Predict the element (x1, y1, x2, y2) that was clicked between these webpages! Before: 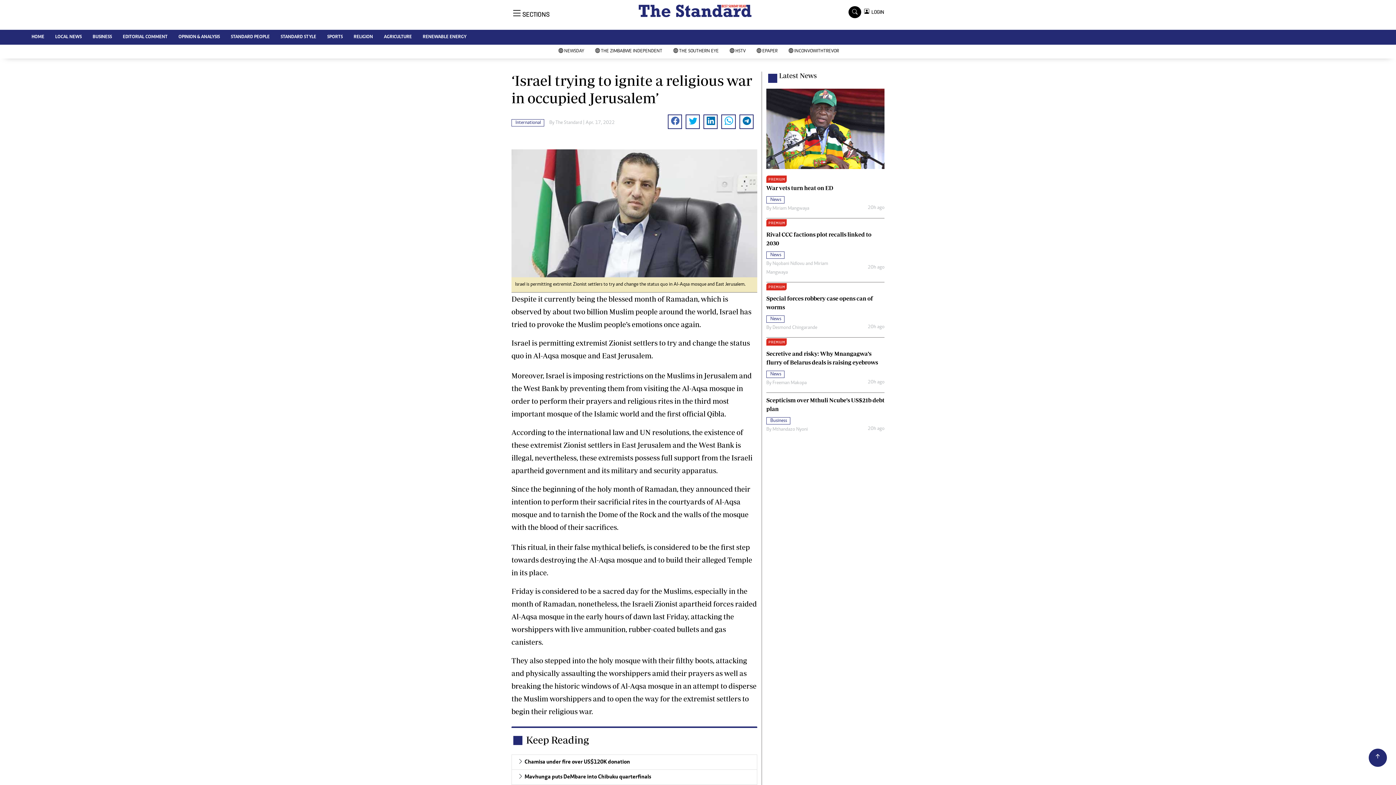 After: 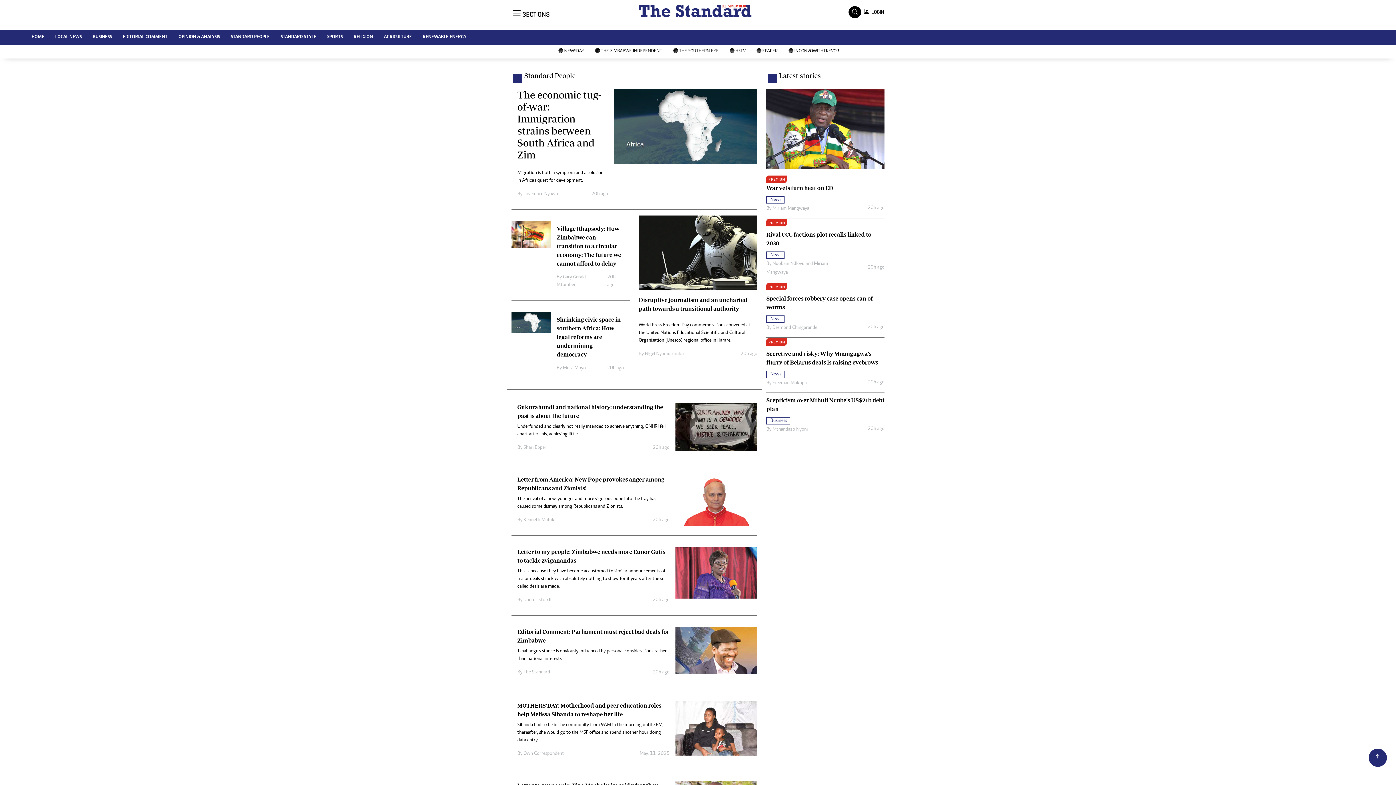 Action: label: STANDARD PEOPLE bbox: (225, 29, 275, 44)